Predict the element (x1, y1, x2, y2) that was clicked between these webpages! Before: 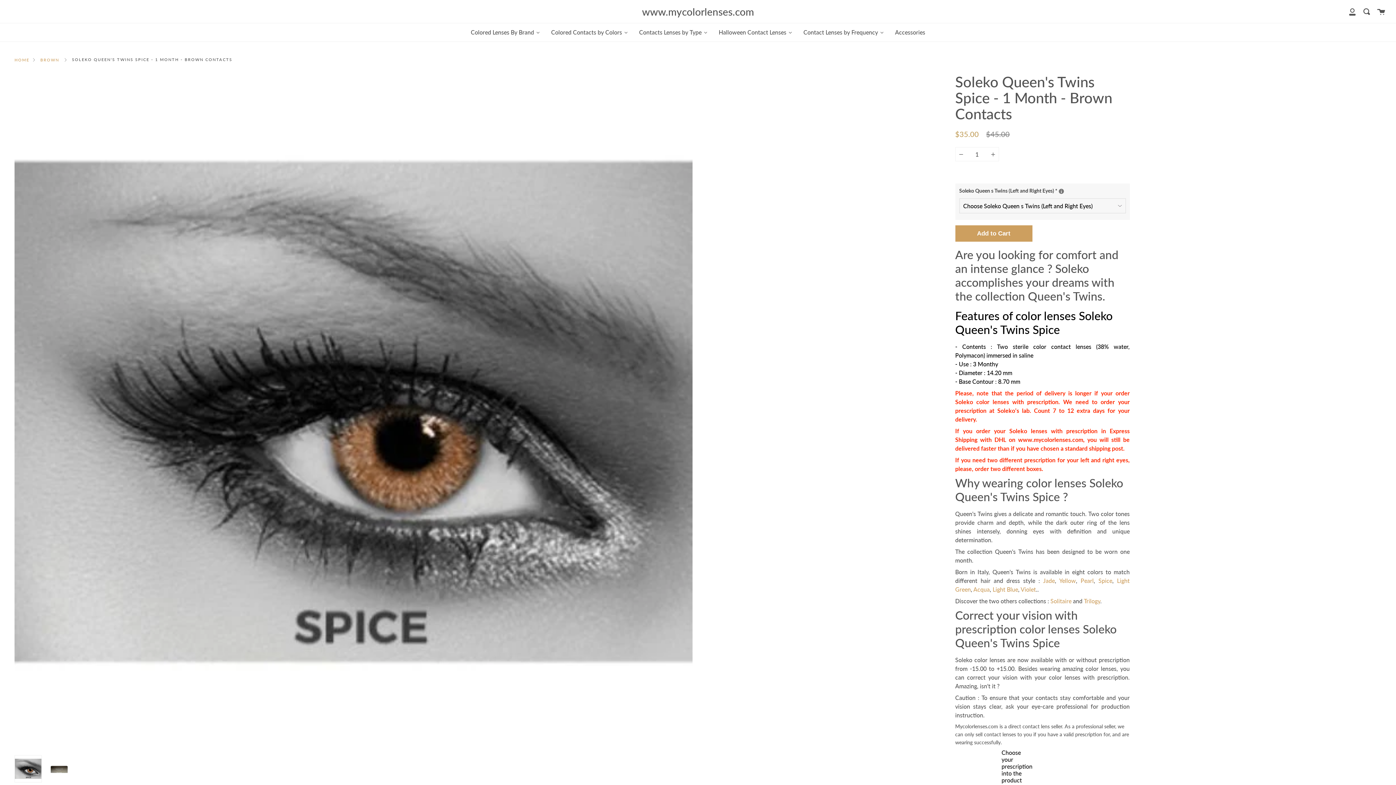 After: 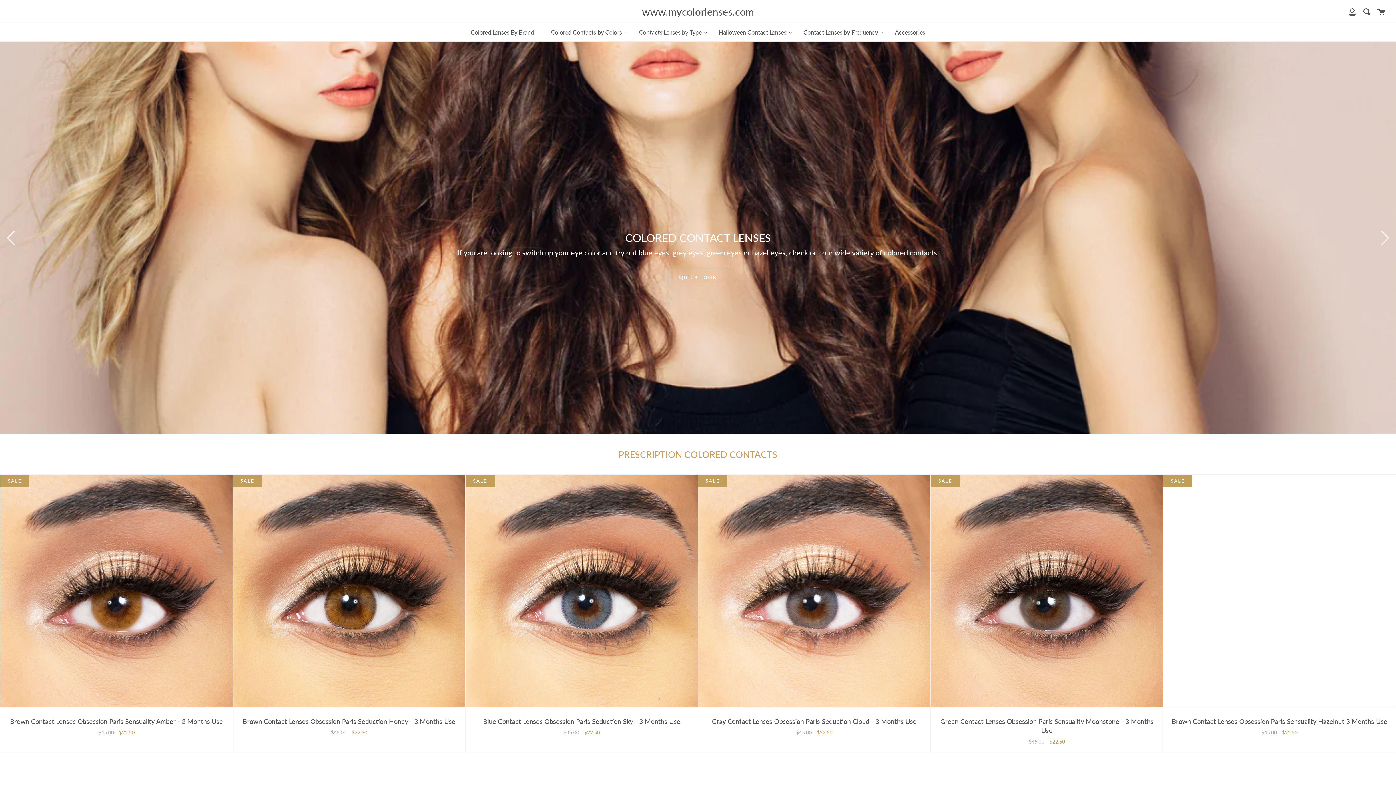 Action: label: www.mycolorlenses.com bbox: (642, 4, 754, 18)